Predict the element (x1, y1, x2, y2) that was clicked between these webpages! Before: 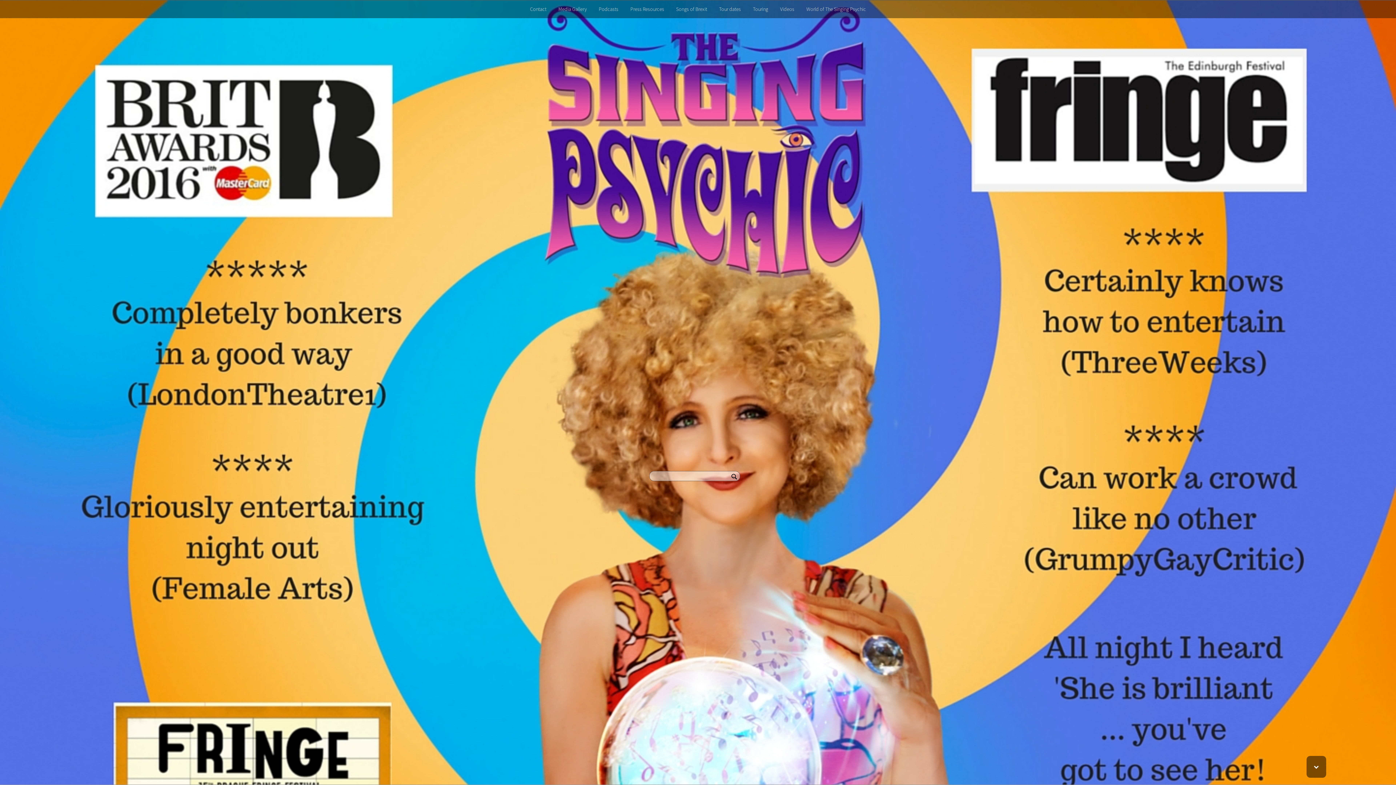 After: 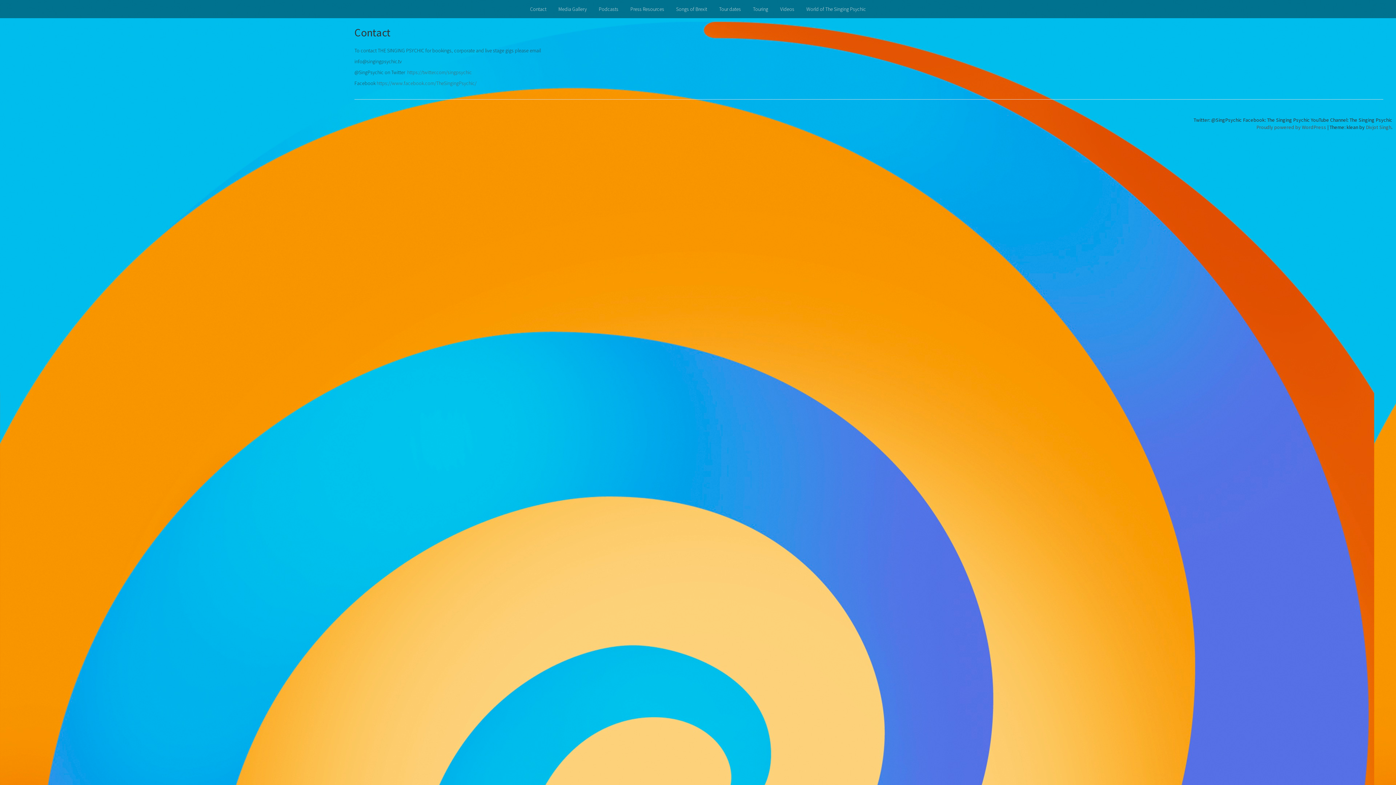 Action: bbox: (530, 5, 546, 12) label: Contact